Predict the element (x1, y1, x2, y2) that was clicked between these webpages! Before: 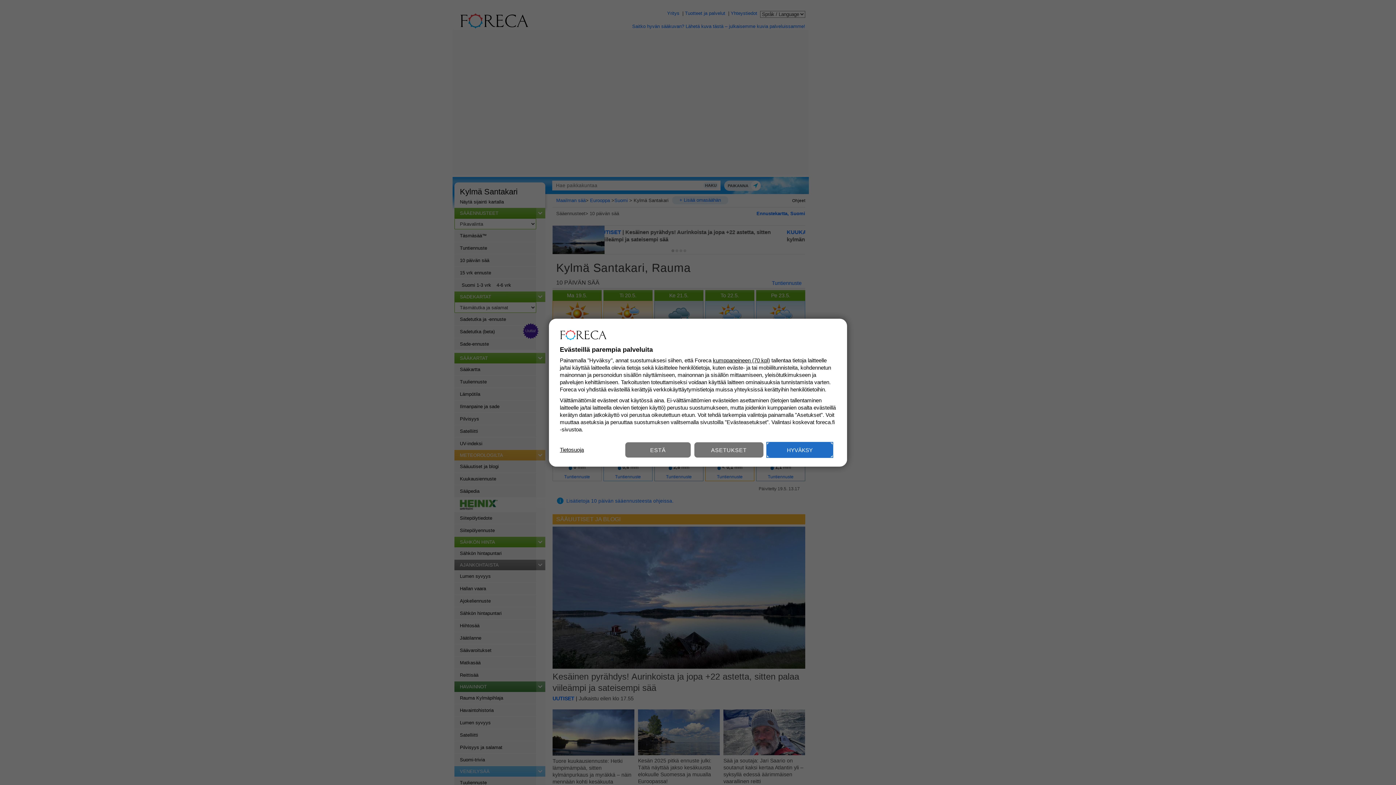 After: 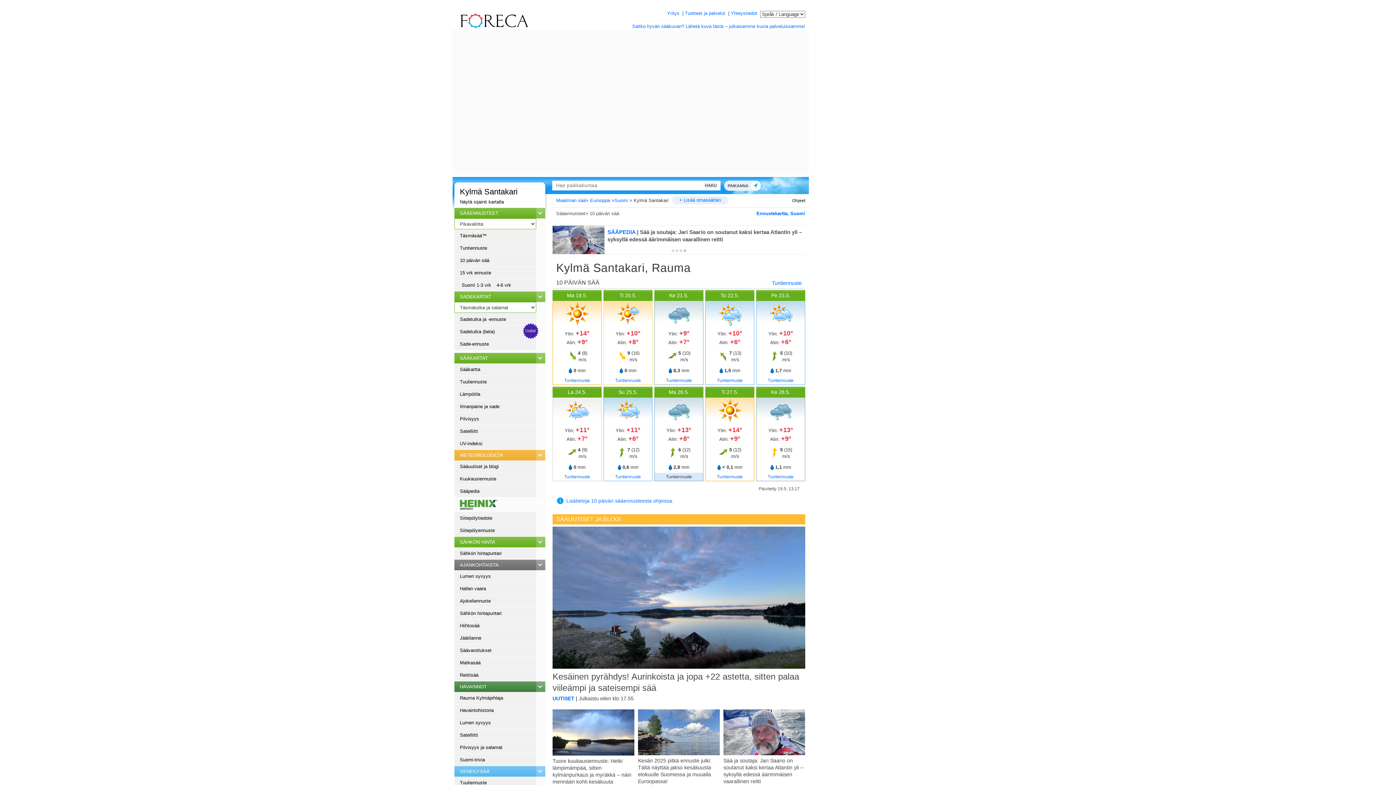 Action: label: ESTÄ bbox: (625, 442, 690, 457)